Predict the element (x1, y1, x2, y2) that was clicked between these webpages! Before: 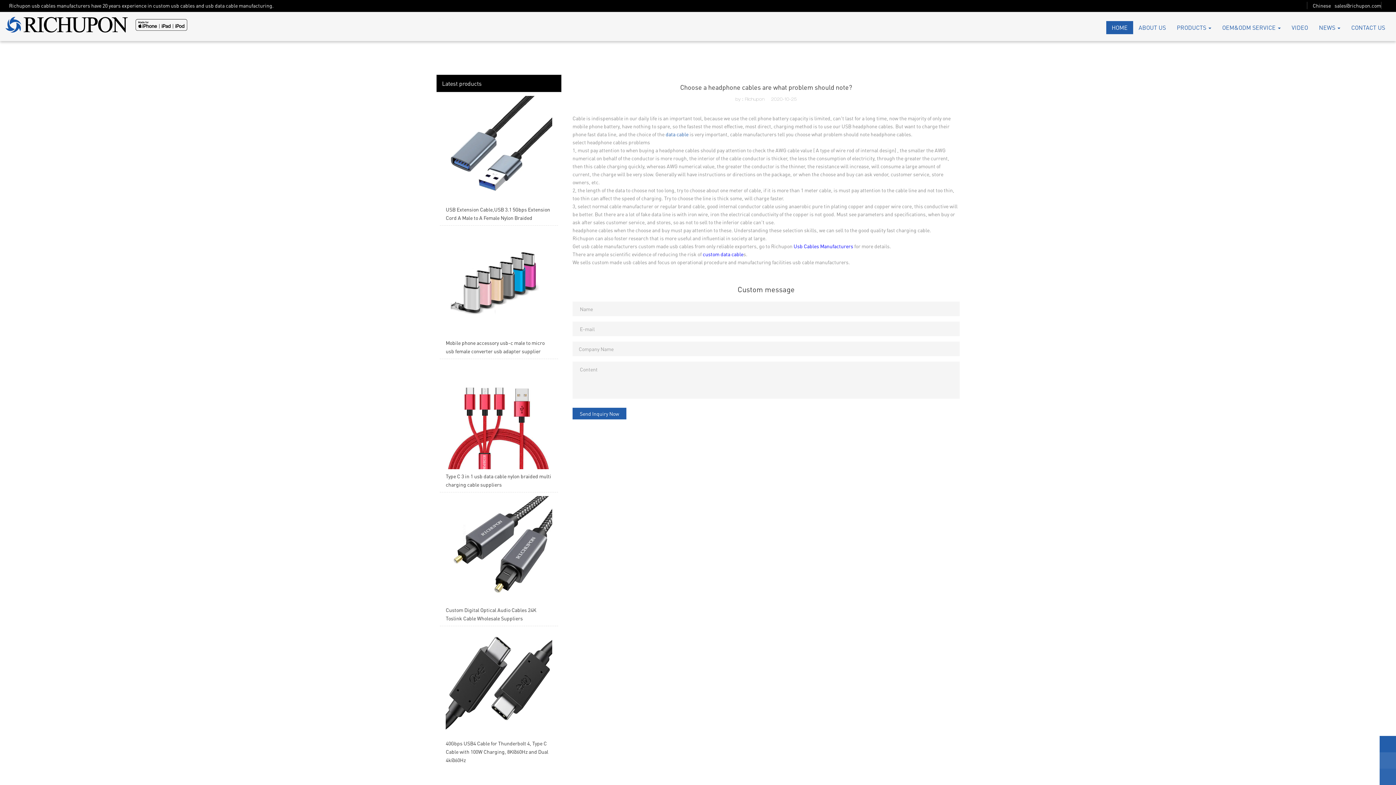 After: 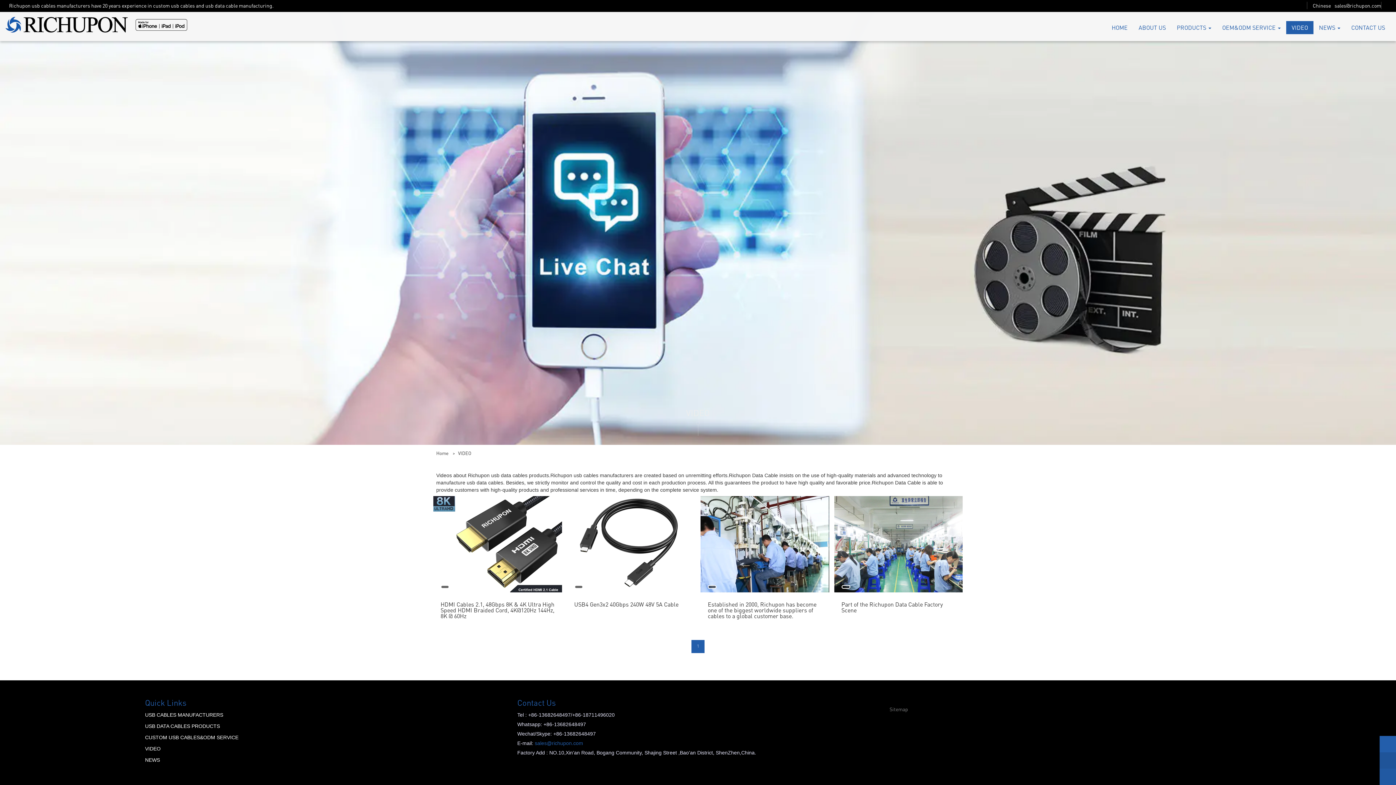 Action: bbox: (1286, 21, 1313, 34) label: VIDEO